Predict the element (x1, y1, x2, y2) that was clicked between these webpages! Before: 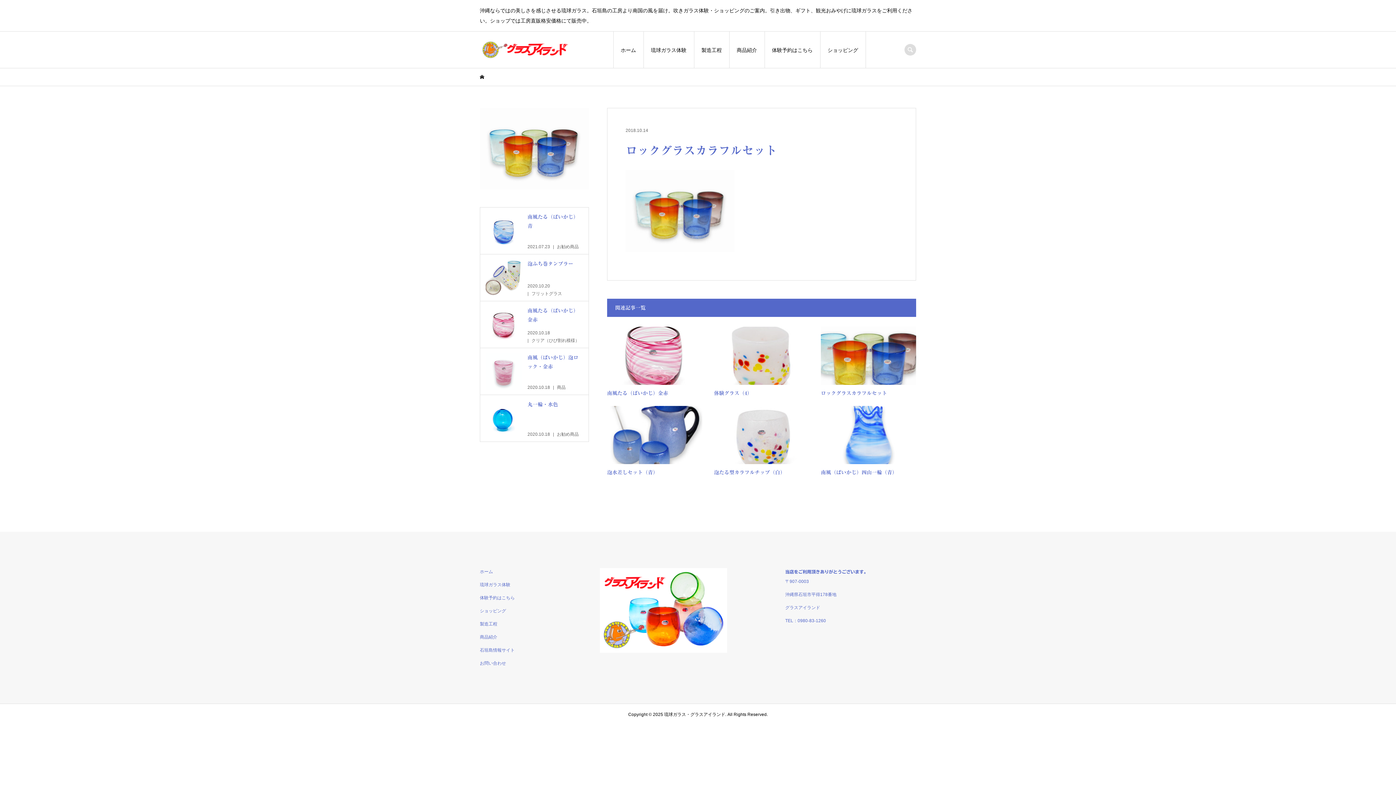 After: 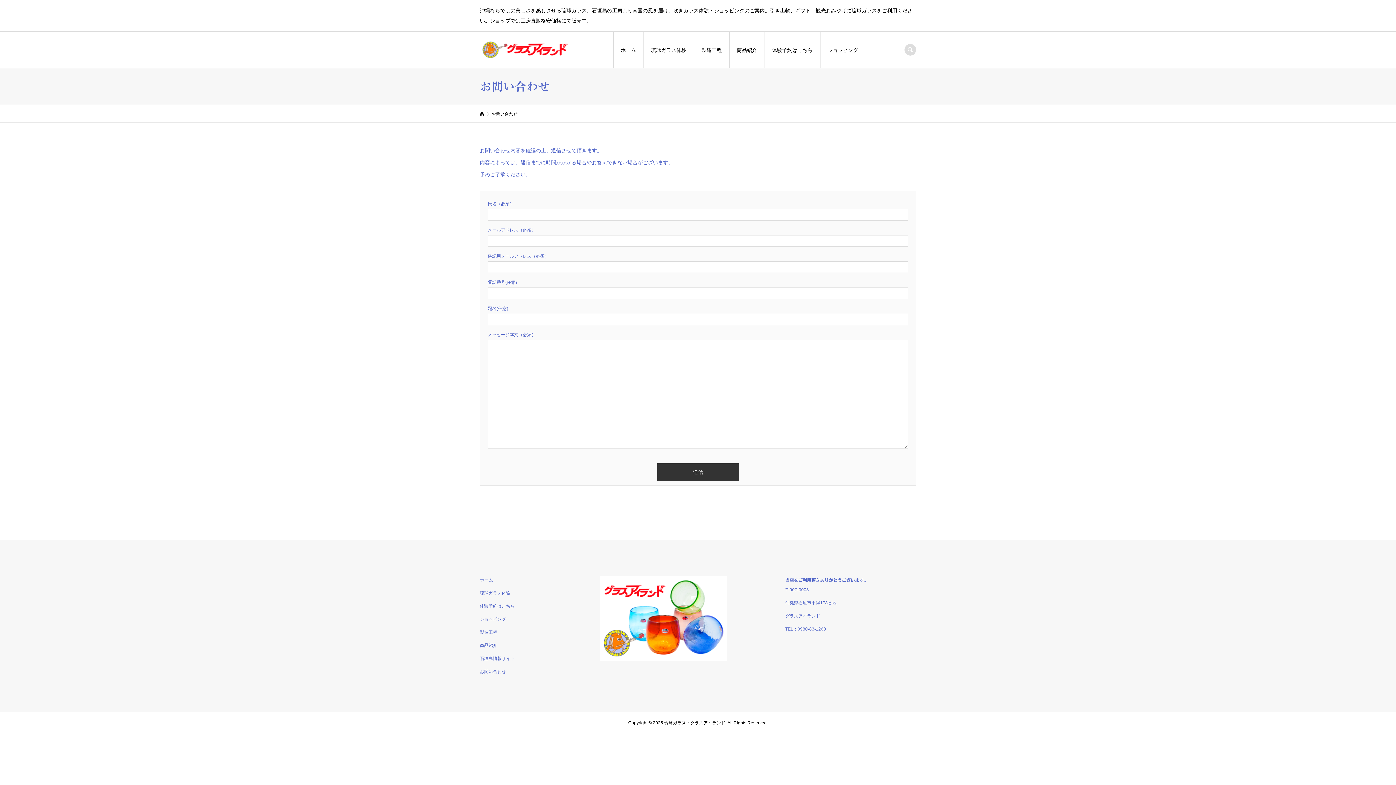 Action: bbox: (480, 661, 506, 666) label: お問い合わせ